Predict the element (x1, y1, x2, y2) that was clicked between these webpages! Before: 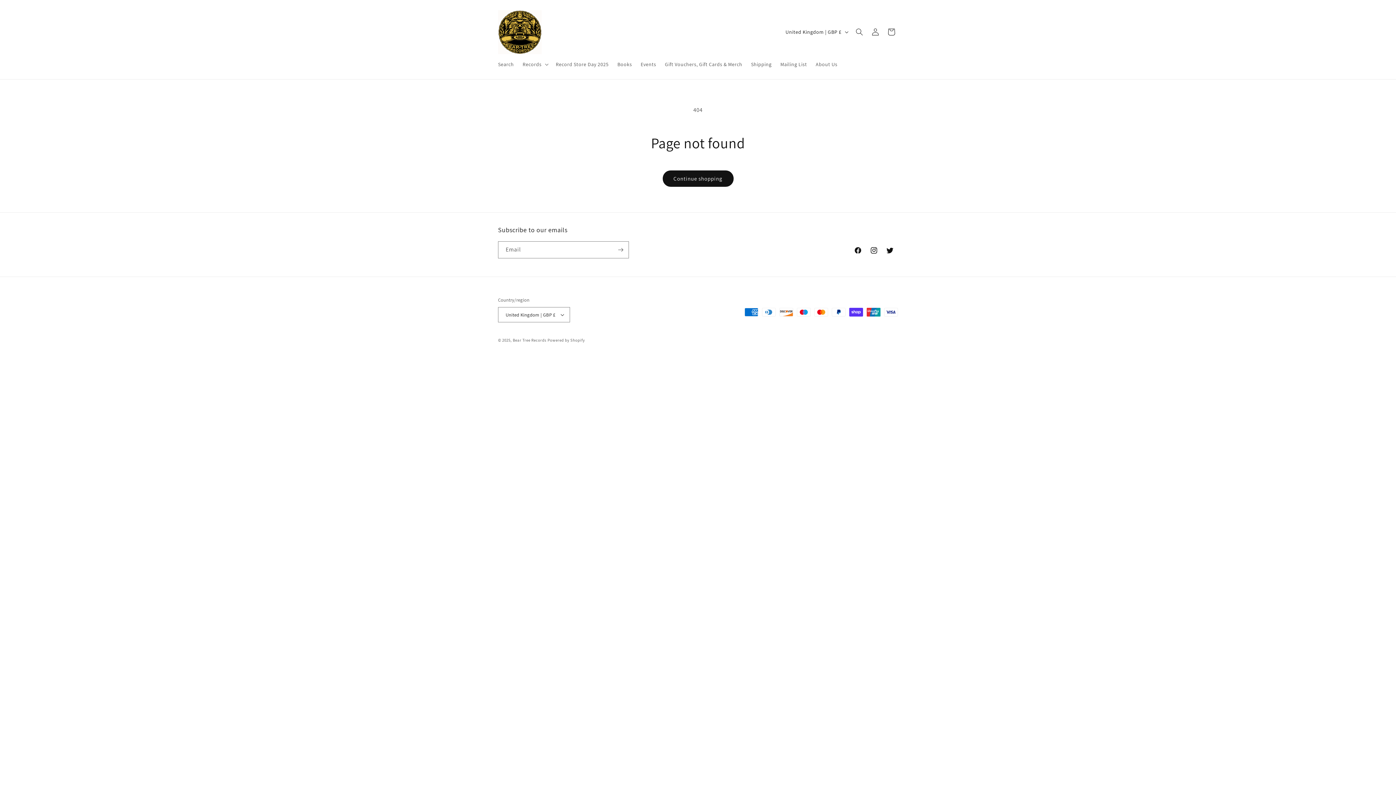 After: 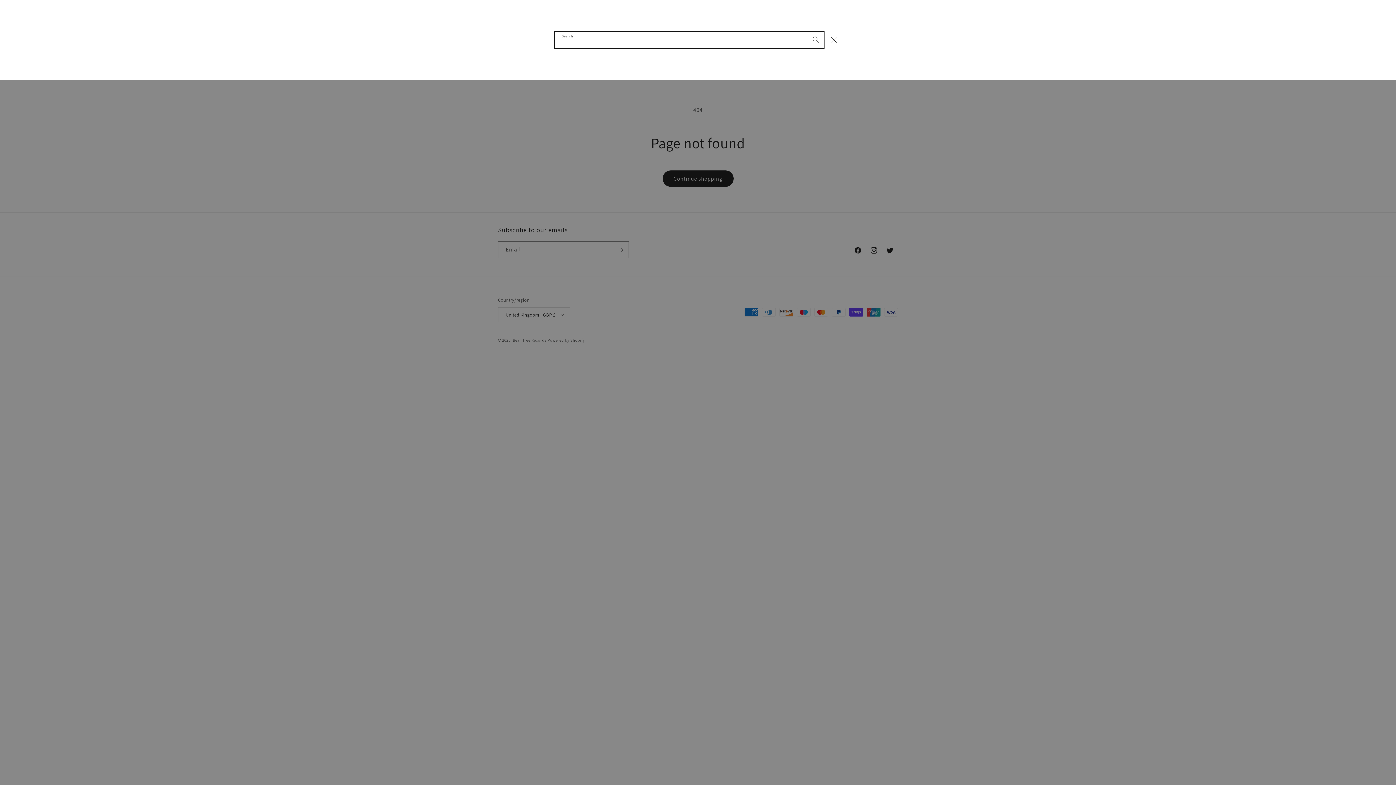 Action: label: Search bbox: (851, 24, 867, 40)